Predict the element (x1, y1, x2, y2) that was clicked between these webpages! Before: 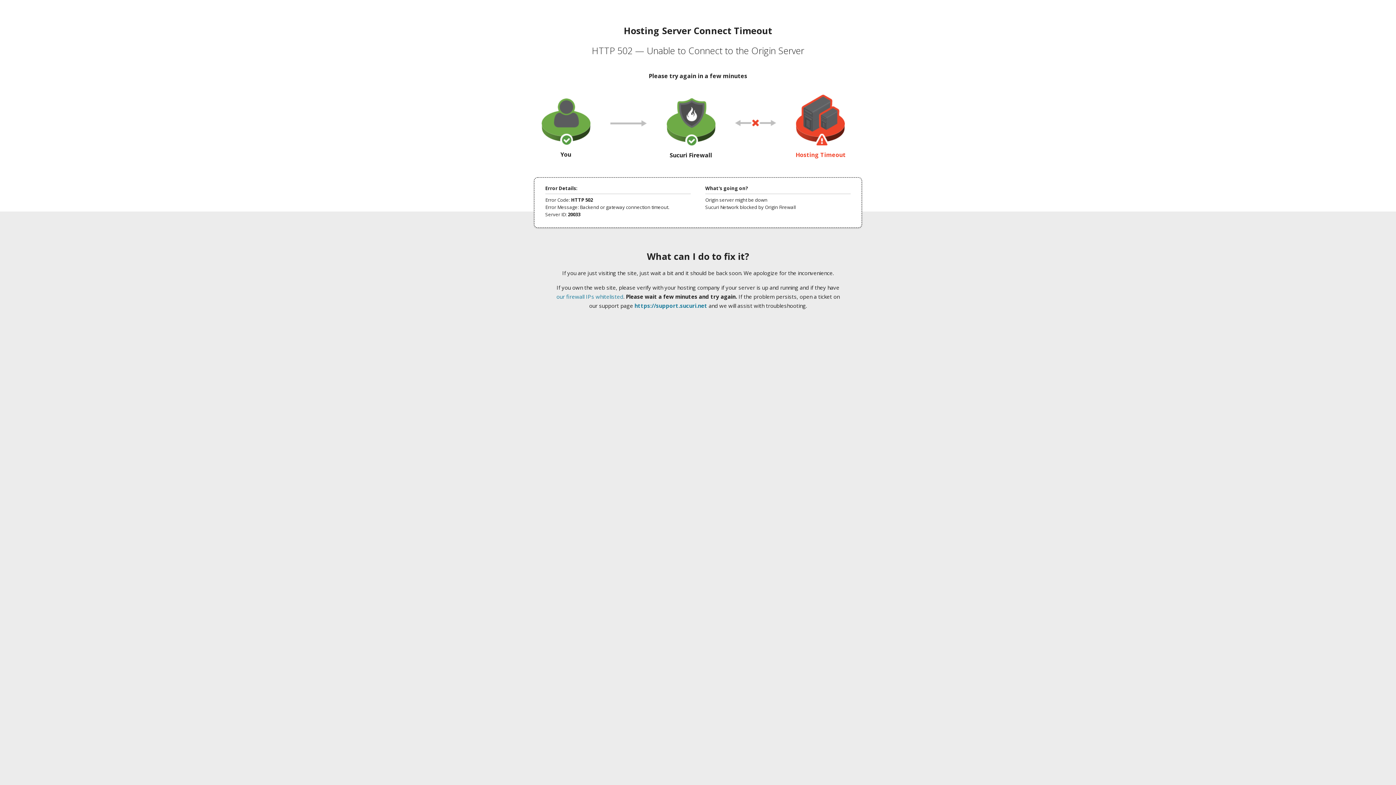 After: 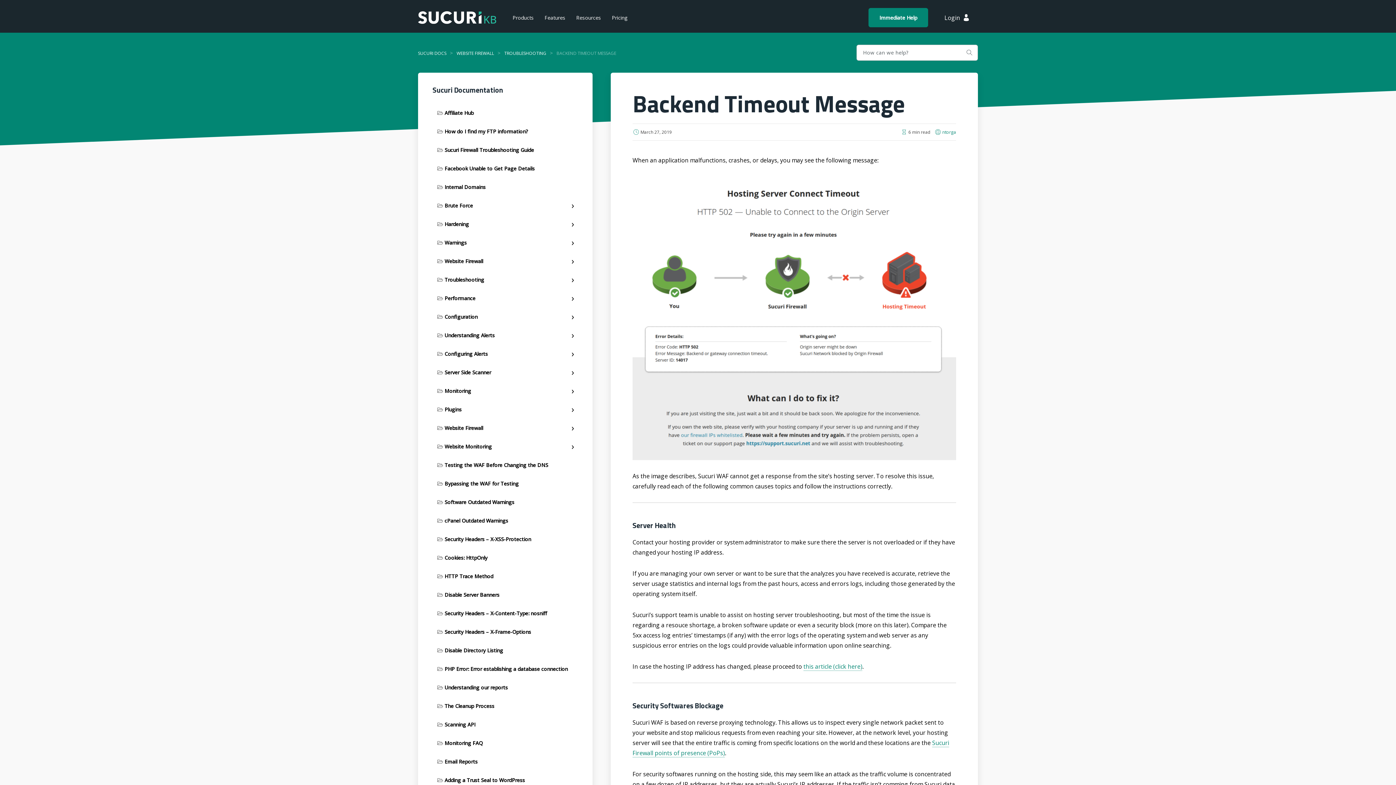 Action: bbox: (556, 293, 623, 300) label: our firewall IPs whitelisted